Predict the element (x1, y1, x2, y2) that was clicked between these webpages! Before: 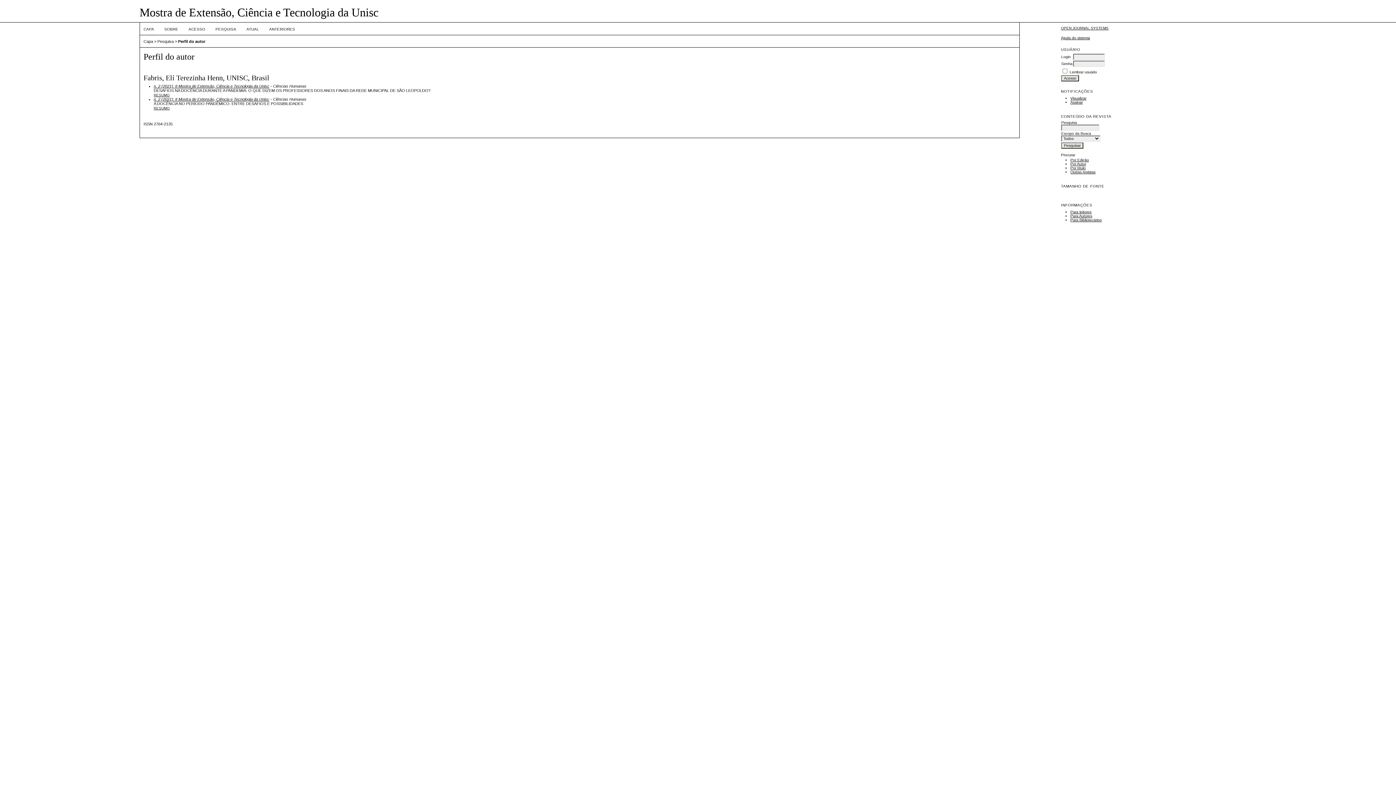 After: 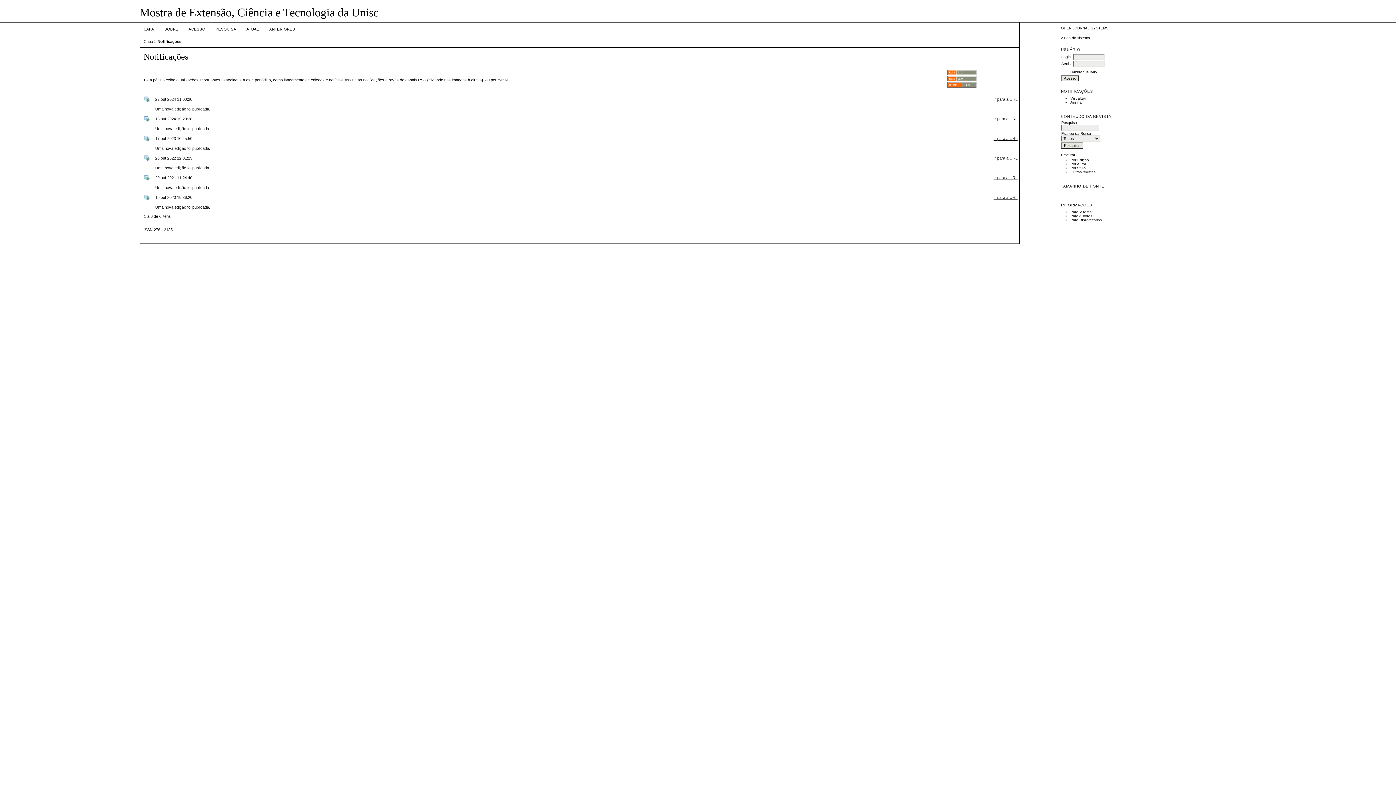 Action: label: Visualizar bbox: (1070, 96, 1086, 100)